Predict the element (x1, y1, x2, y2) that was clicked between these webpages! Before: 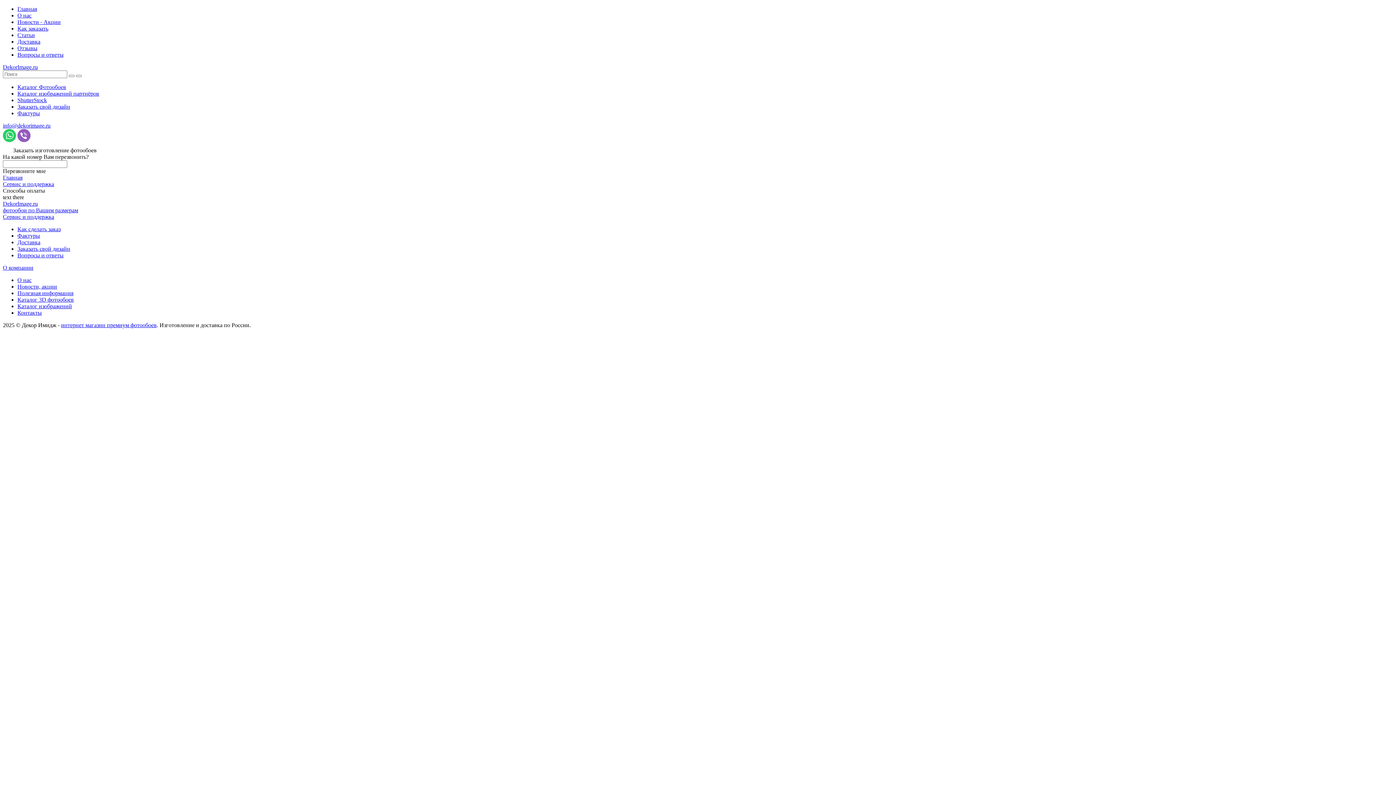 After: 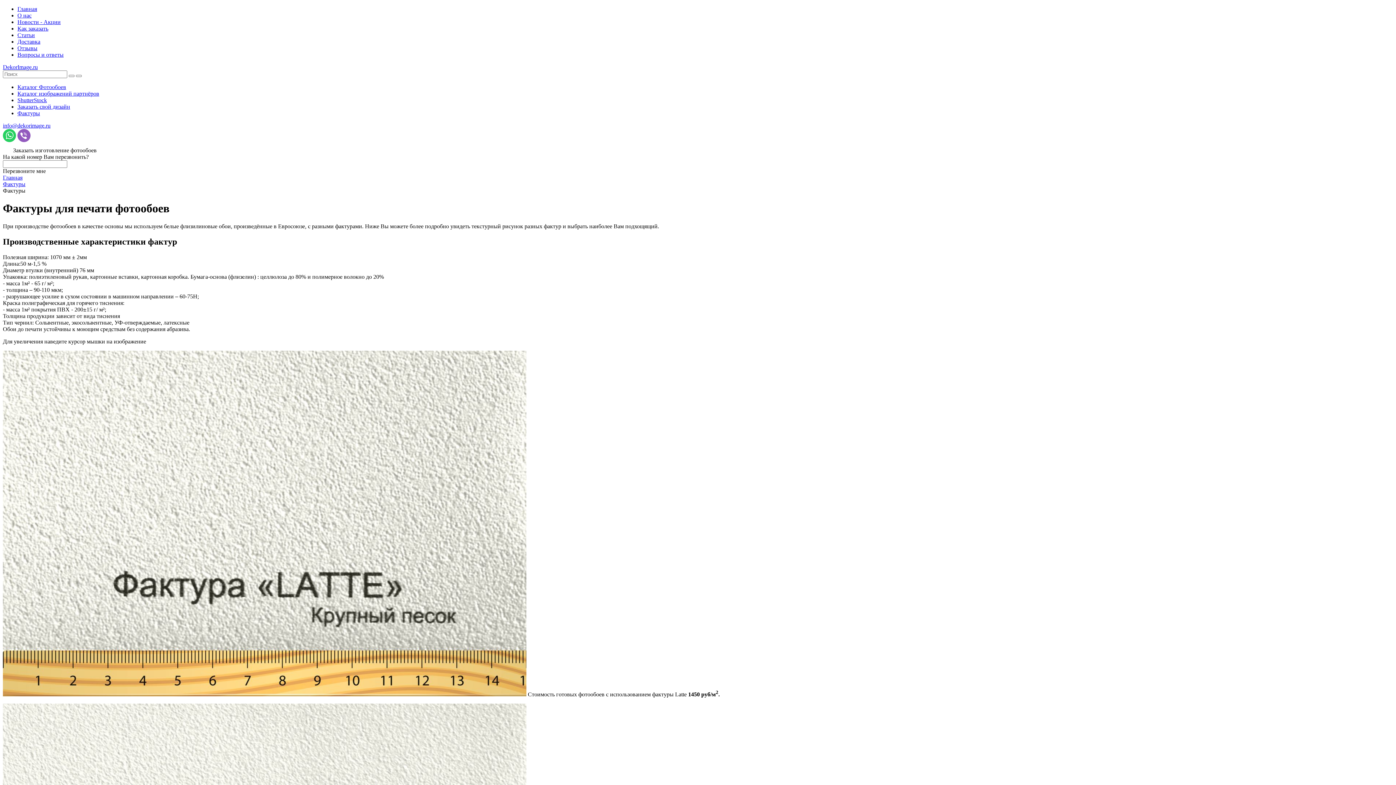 Action: bbox: (17, 110, 40, 116) label: Фактуры